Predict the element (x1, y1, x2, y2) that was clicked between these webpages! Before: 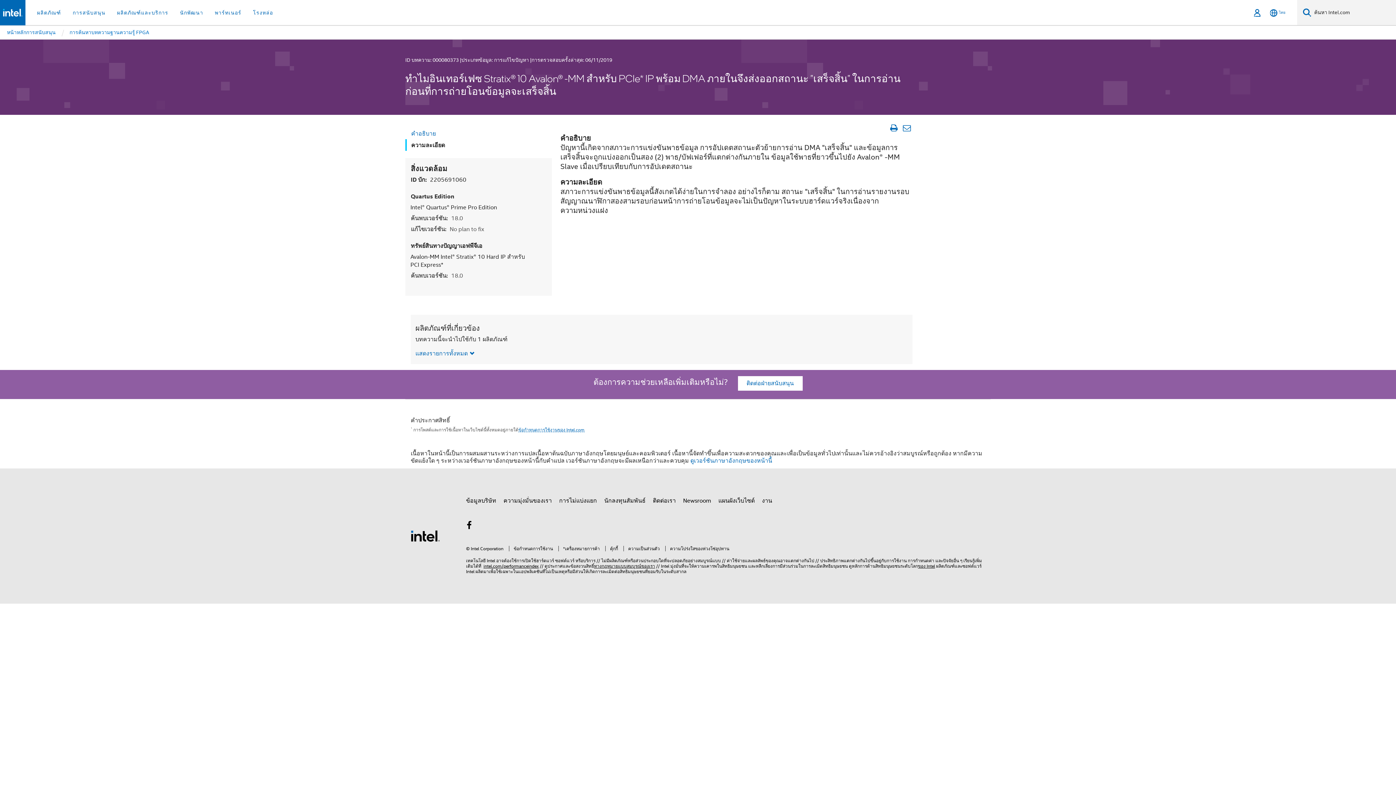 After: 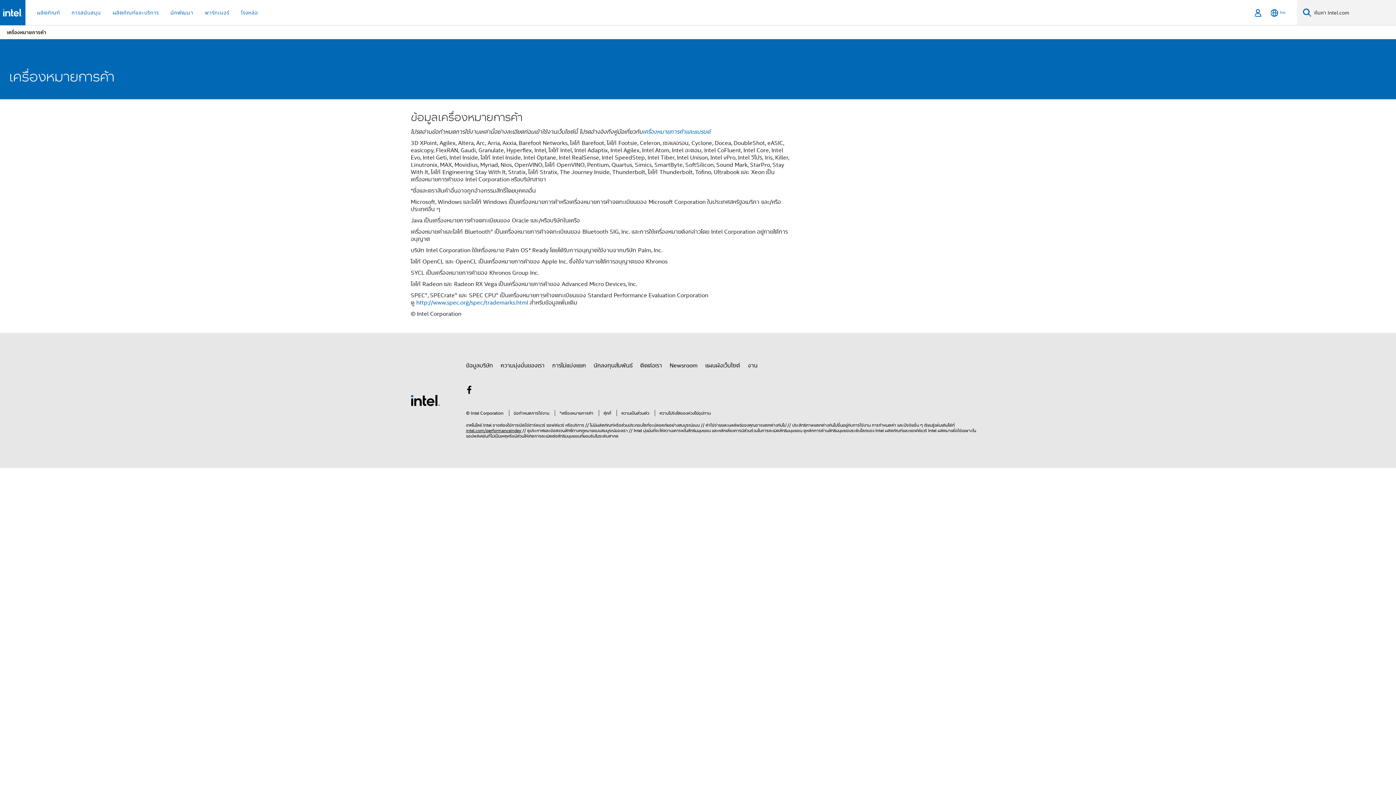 Action: label: *เครื่องหมายการค้า bbox: (558, 546, 600, 551)